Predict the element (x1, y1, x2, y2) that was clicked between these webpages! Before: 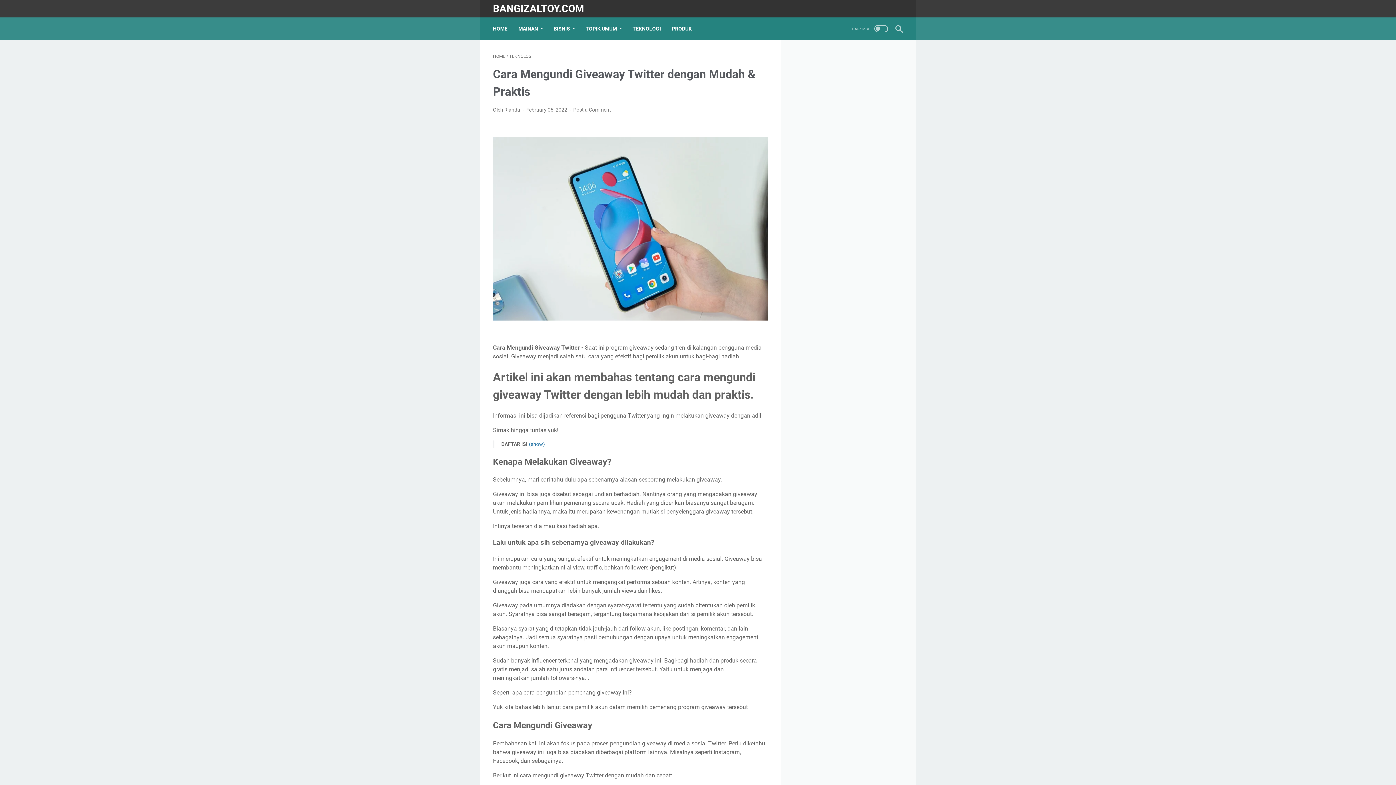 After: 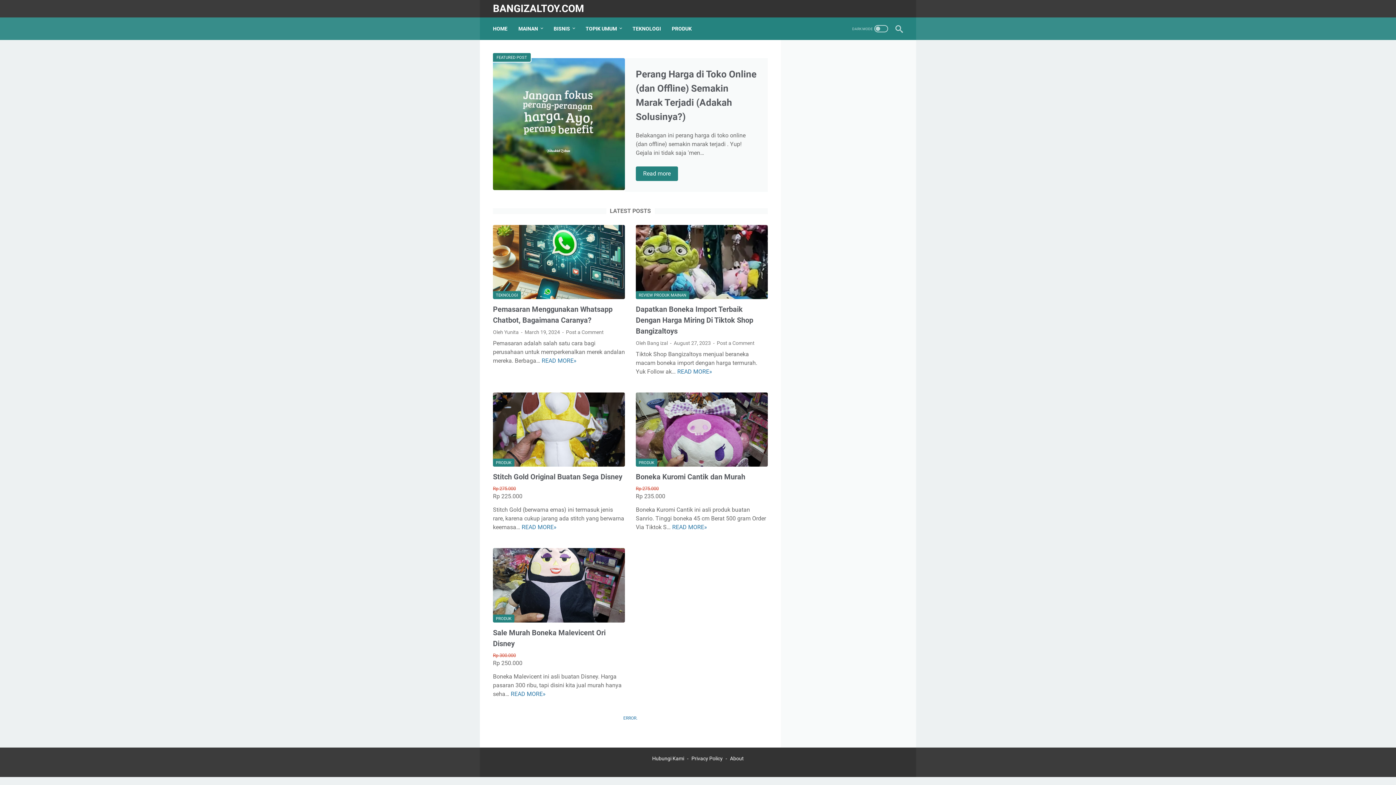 Action: bbox: (493, 21, 507, 36) label: HOME